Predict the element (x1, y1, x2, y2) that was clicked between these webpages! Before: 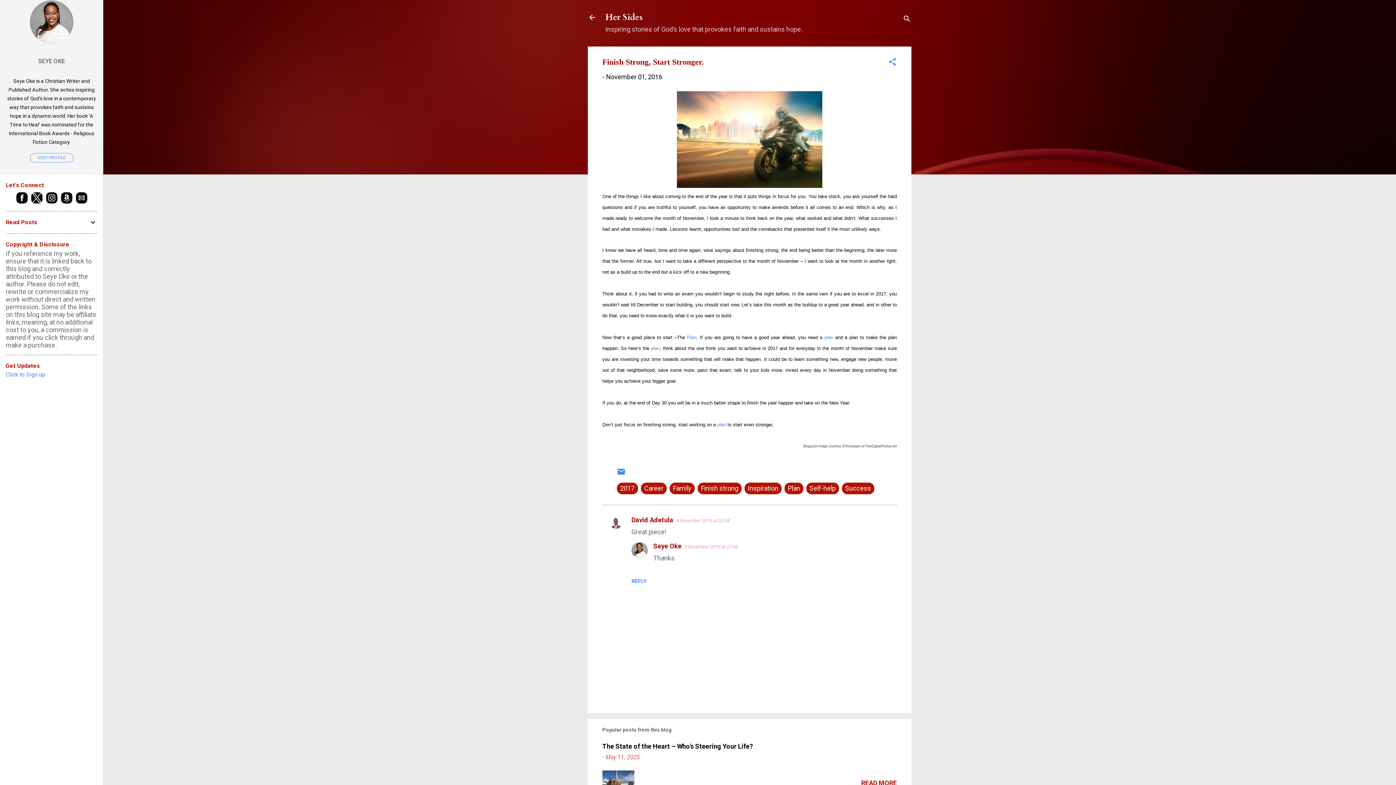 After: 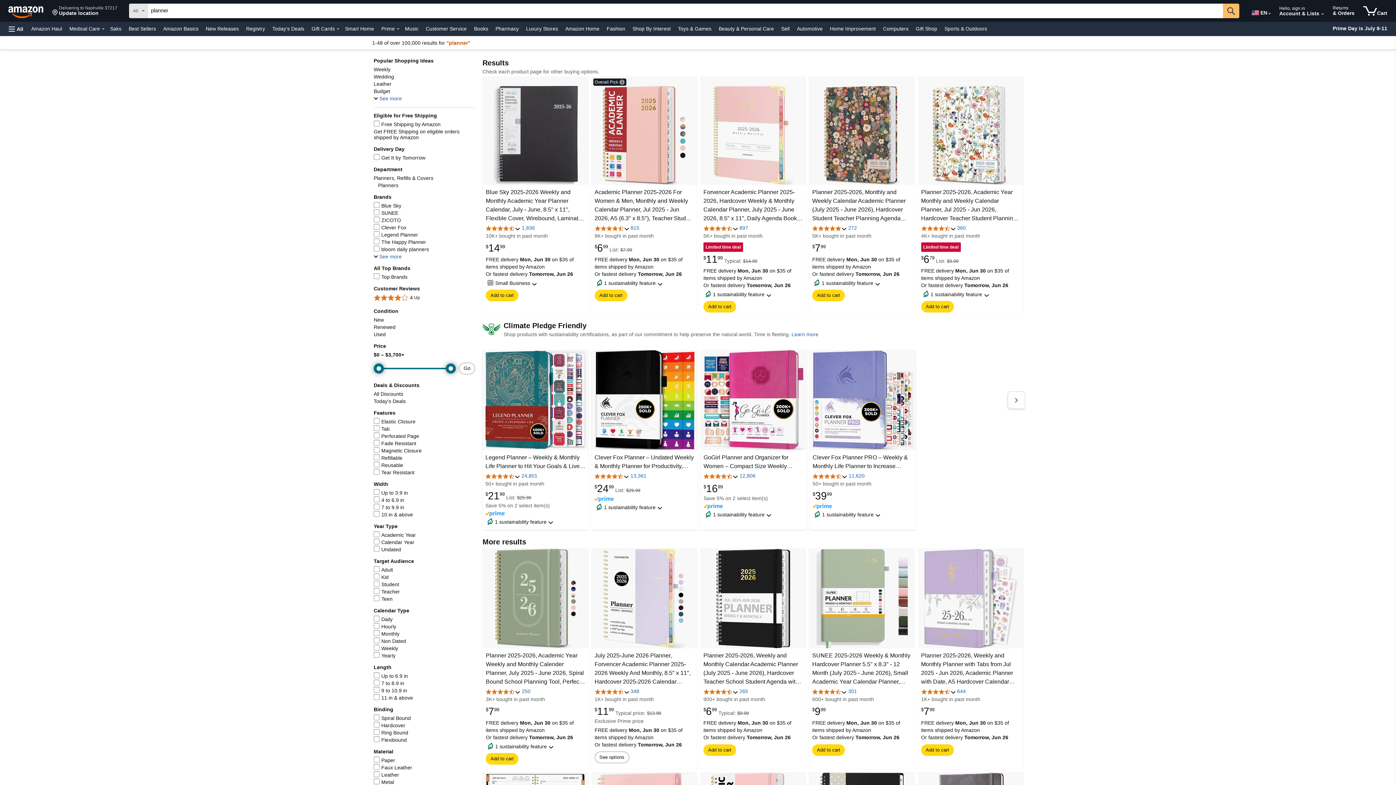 Action: bbox: (717, 422, 726, 427) label: plan